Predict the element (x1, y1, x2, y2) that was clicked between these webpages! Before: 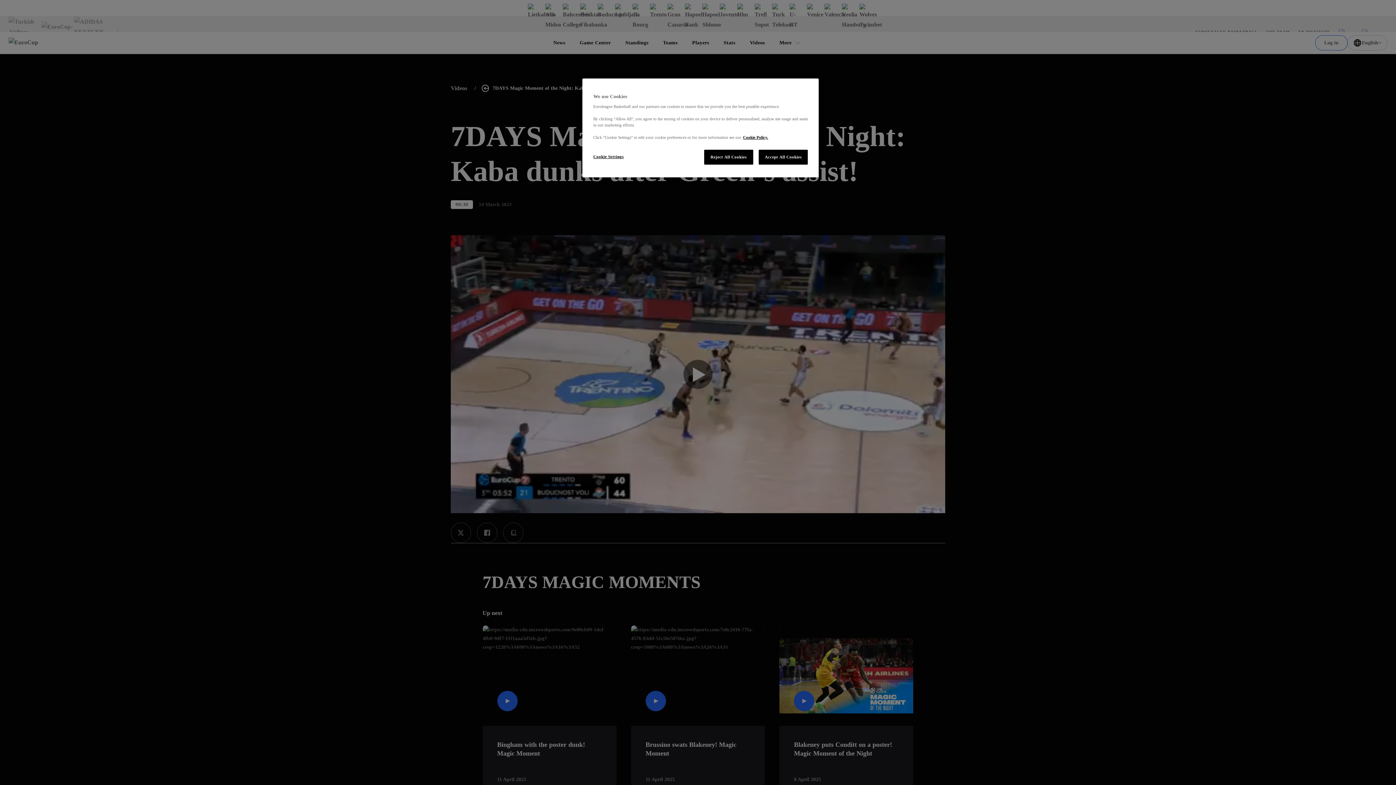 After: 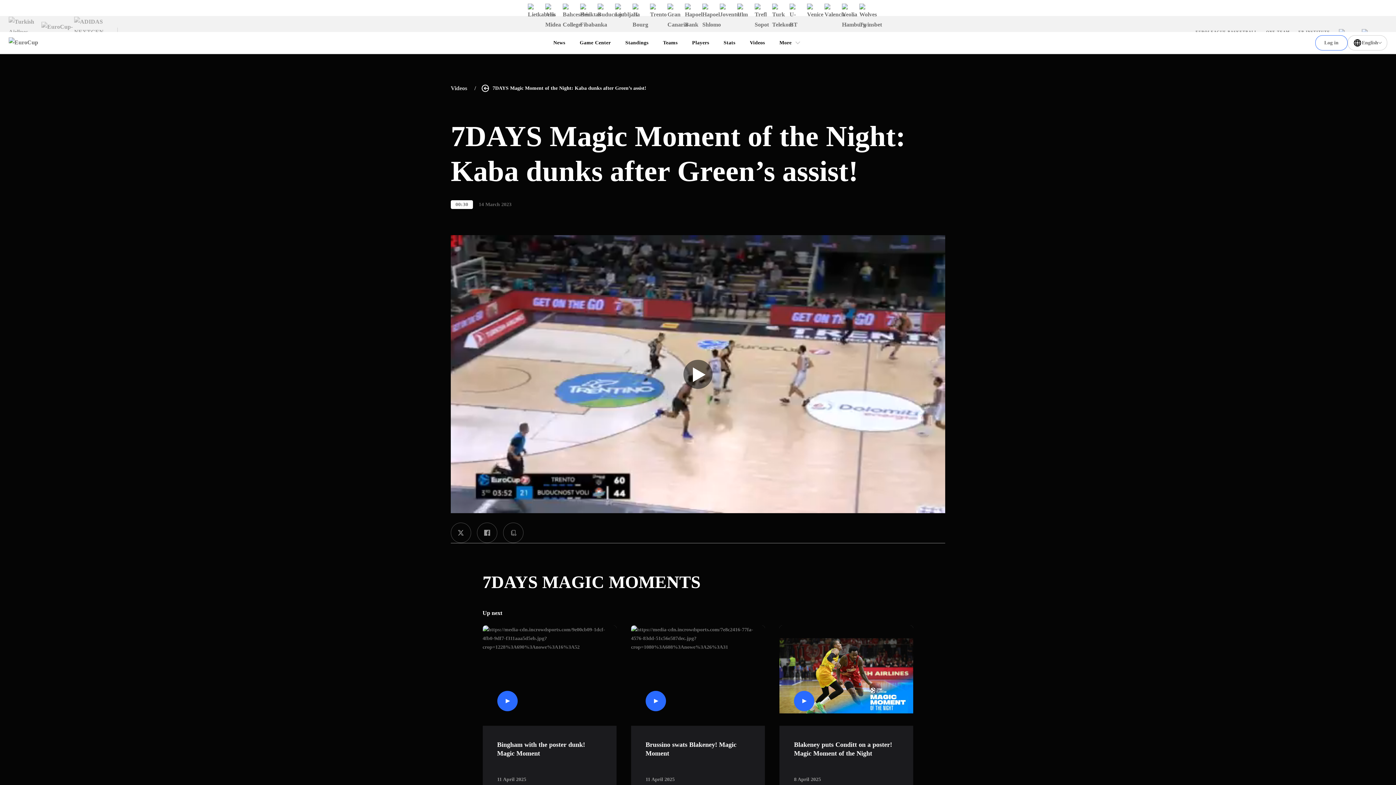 Action: label: Reject All Cookies bbox: (704, 149, 753, 164)